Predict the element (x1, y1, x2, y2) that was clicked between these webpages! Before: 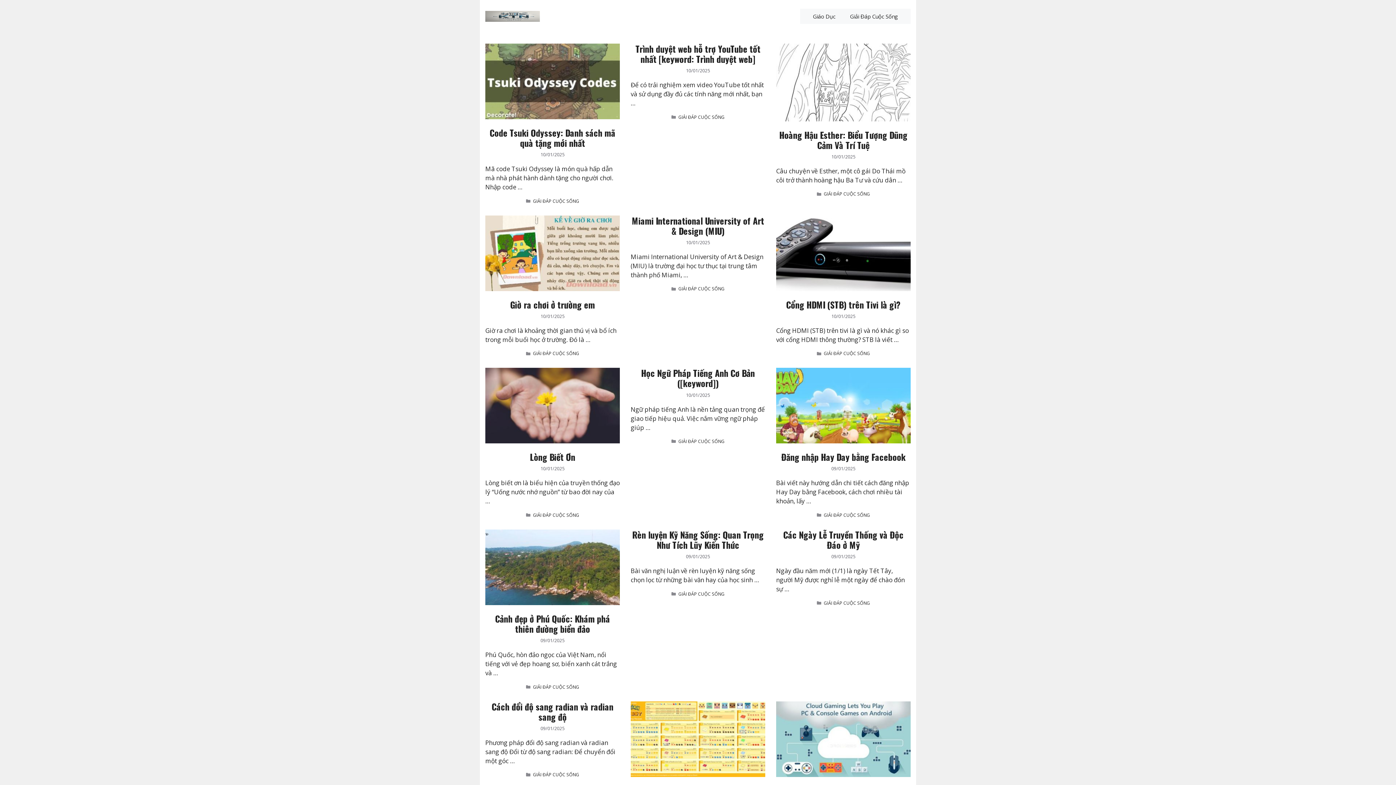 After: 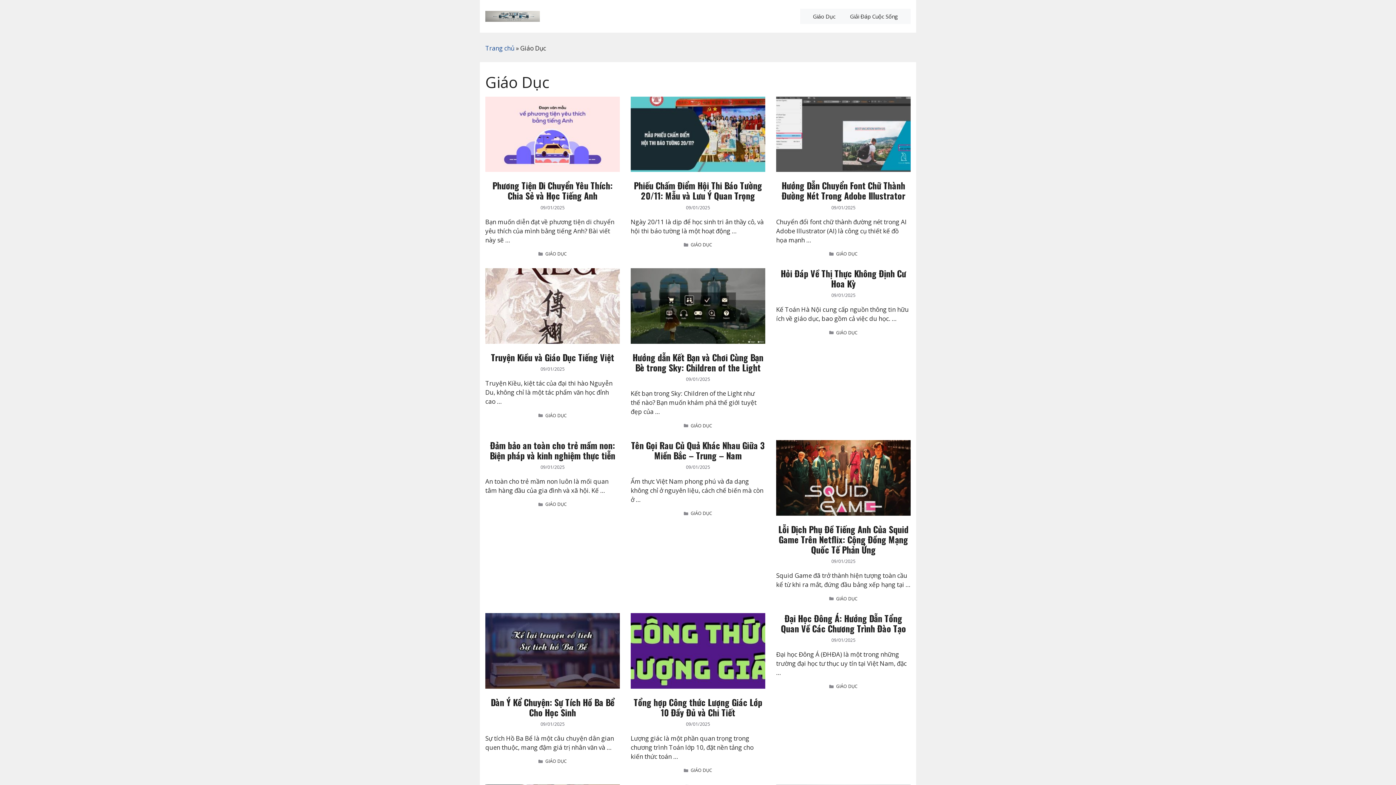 Action: label: Giáo Dục bbox: (805, 8, 842, 24)